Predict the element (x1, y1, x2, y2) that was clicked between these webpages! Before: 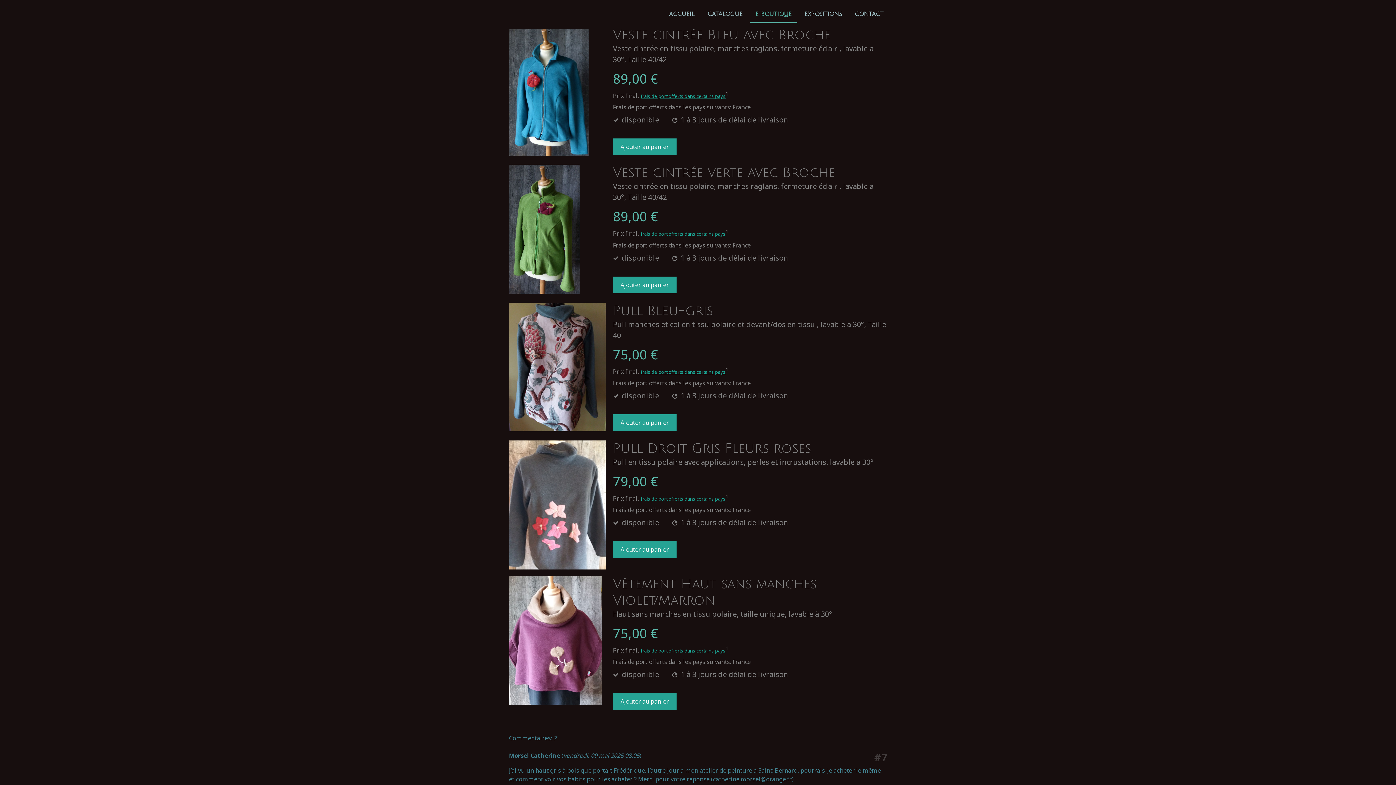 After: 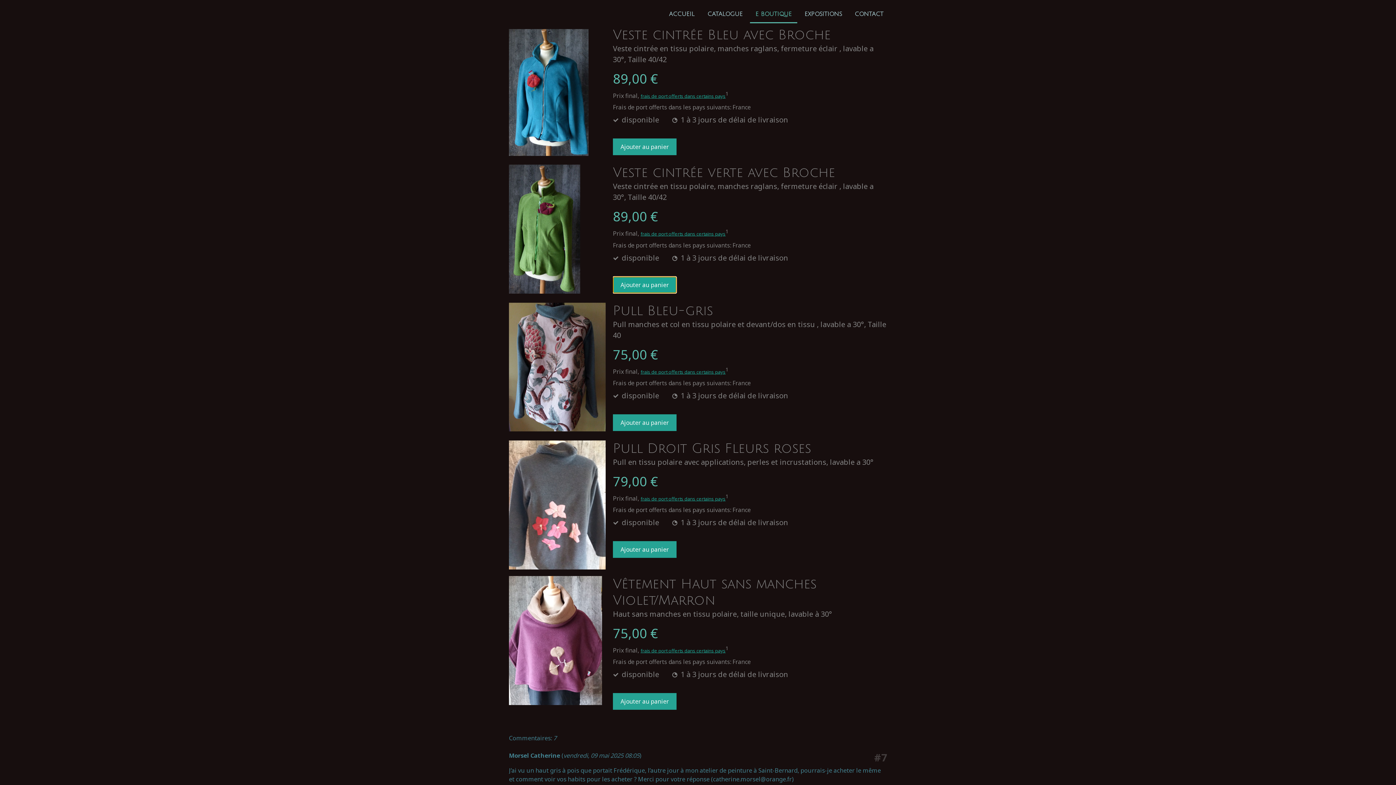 Action: label: Ajouter au panier bbox: (613, 276, 676, 293)